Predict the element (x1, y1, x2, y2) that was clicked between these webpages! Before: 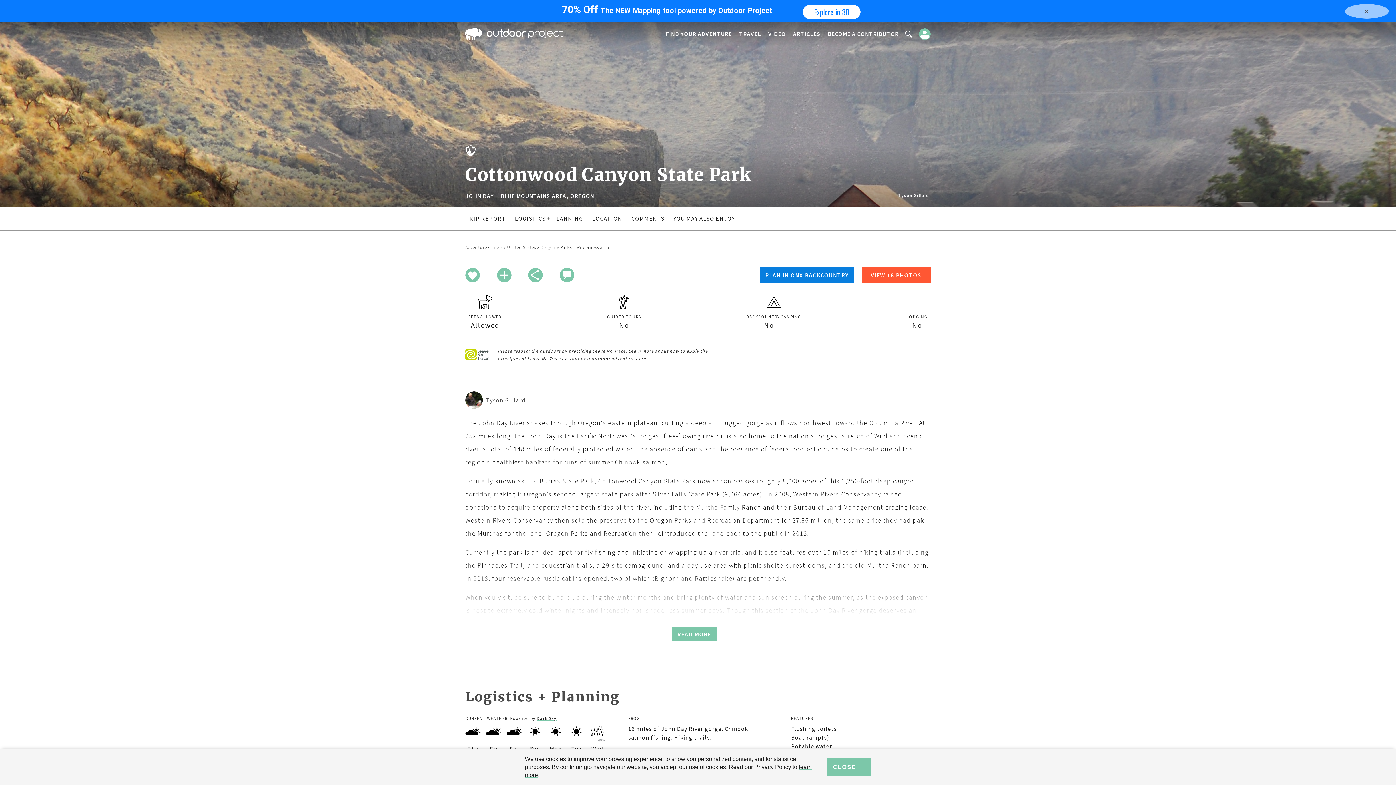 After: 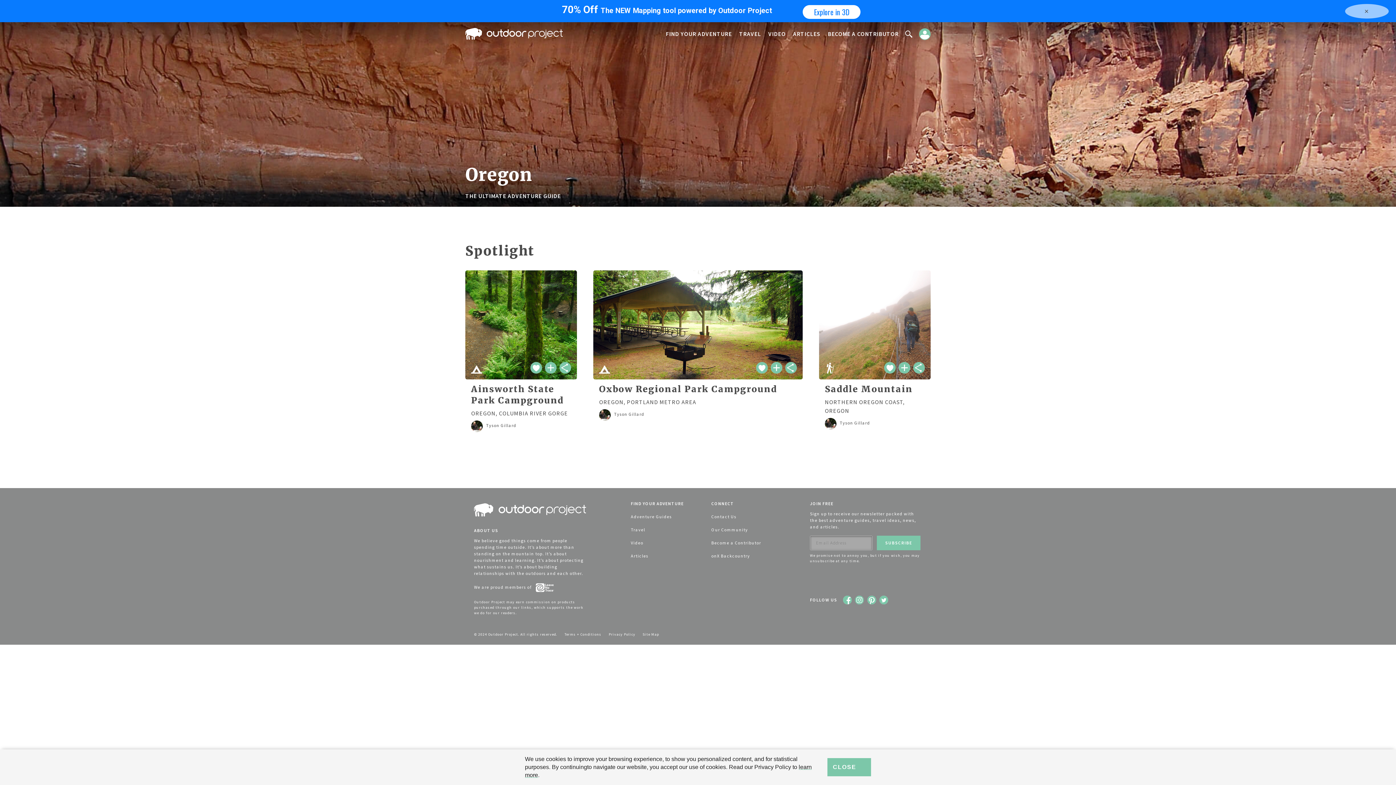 Action: label: Oregon bbox: (540, 244, 556, 250)